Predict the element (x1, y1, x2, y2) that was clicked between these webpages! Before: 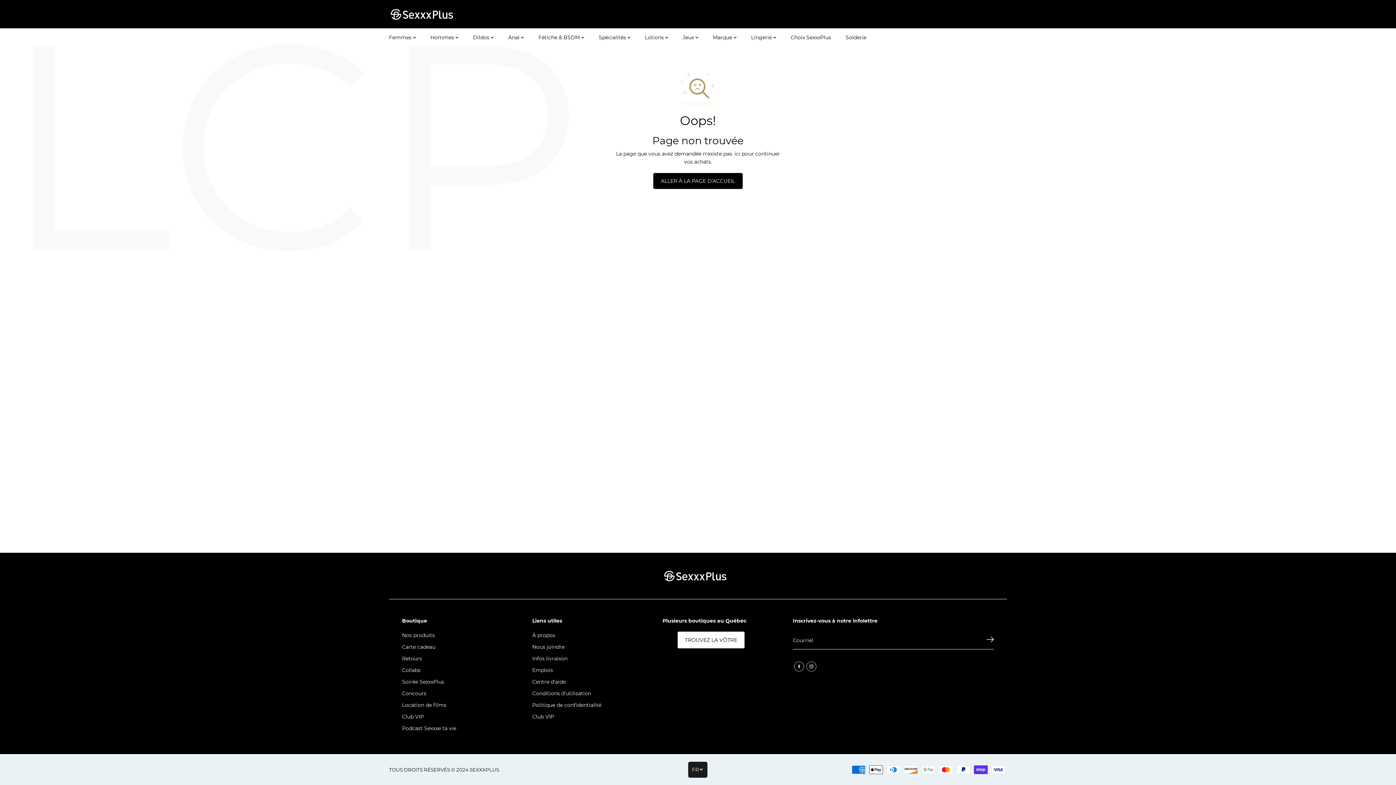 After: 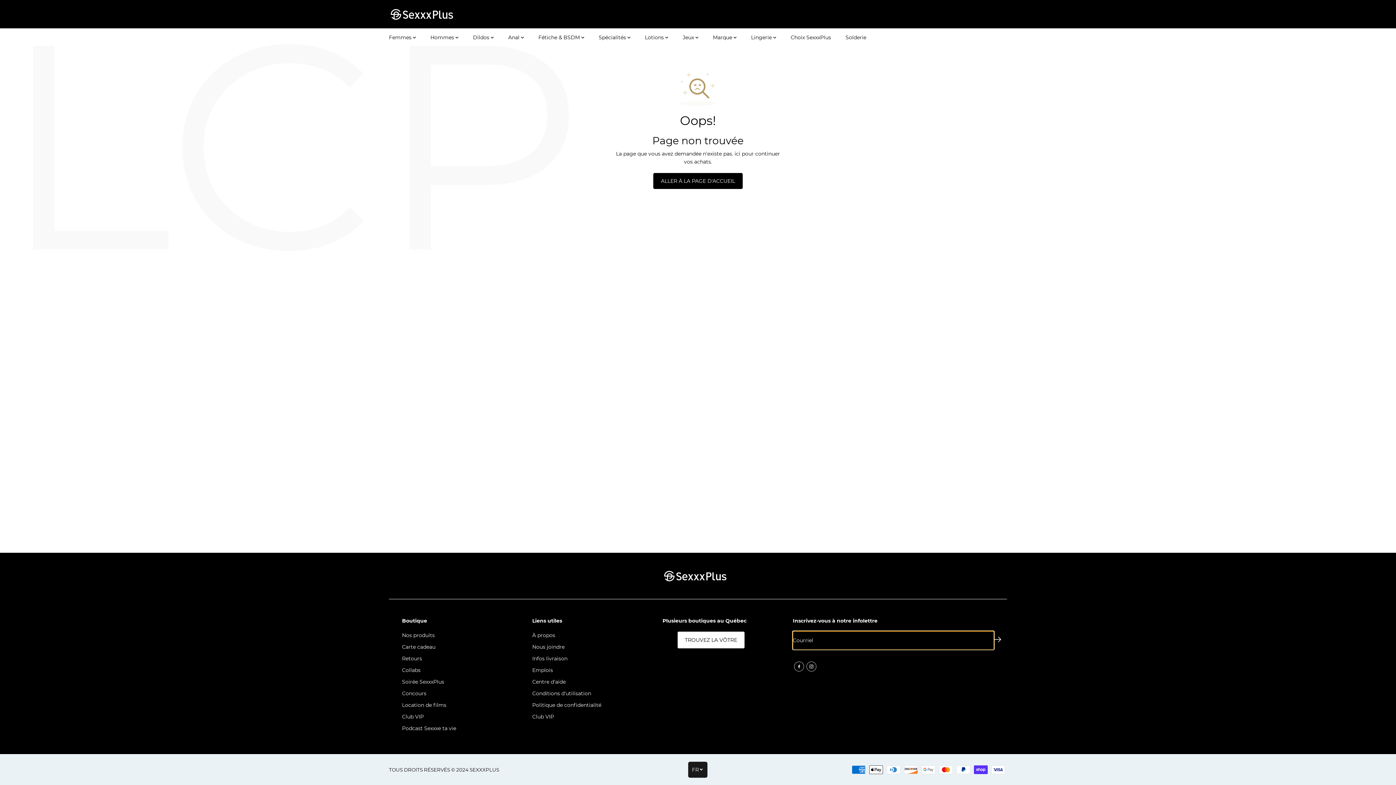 Action: label: Subscribe bbox: (986, 631, 994, 649)